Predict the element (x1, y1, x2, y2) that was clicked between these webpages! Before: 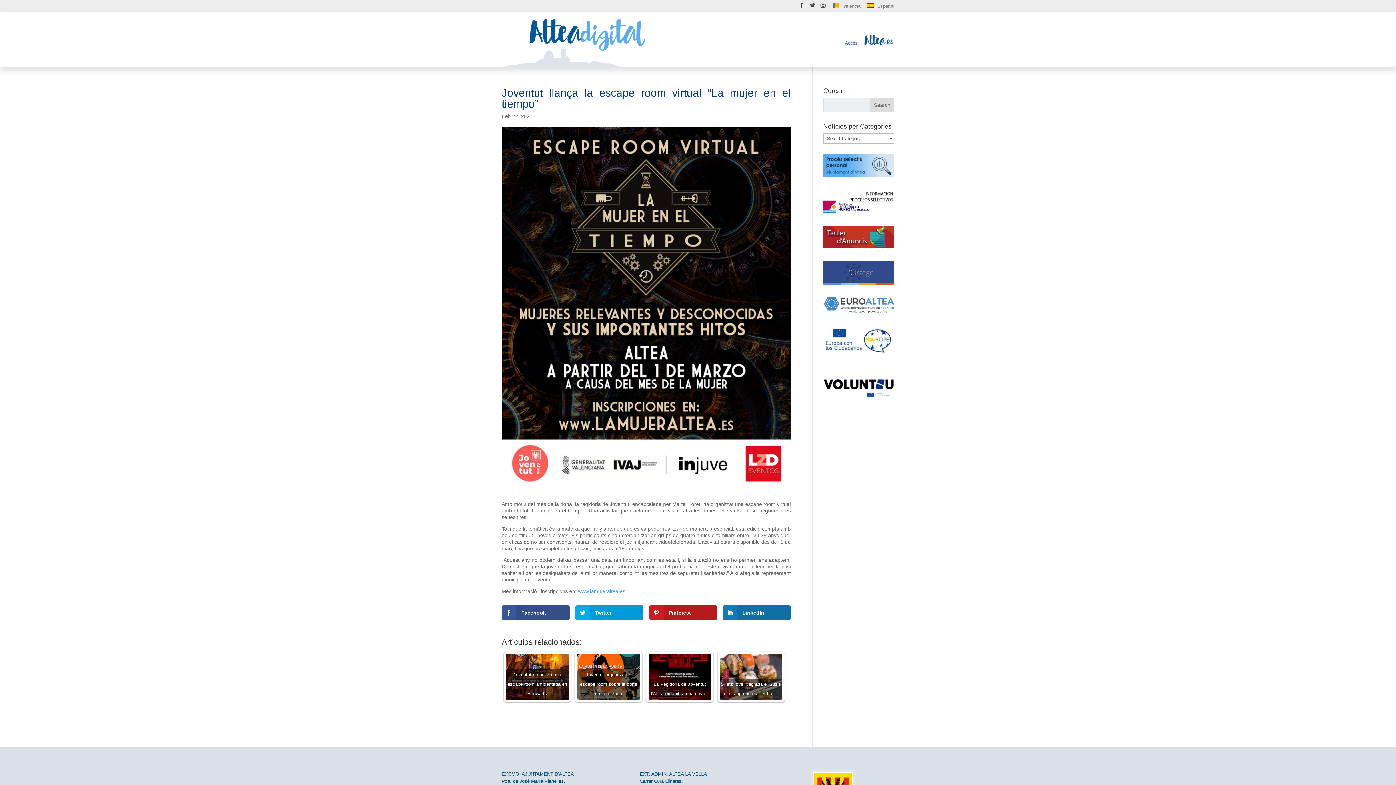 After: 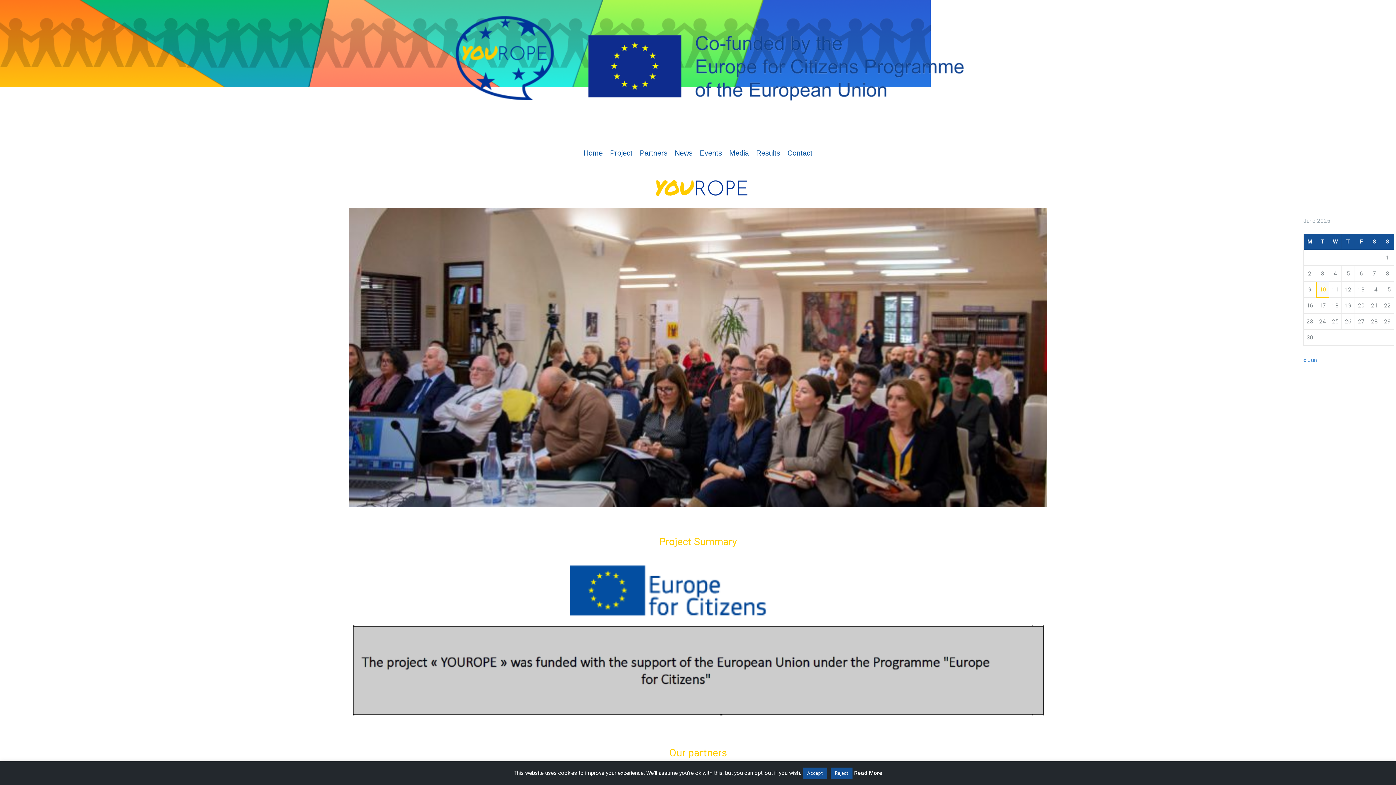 Action: bbox: (823, 351, 894, 357)